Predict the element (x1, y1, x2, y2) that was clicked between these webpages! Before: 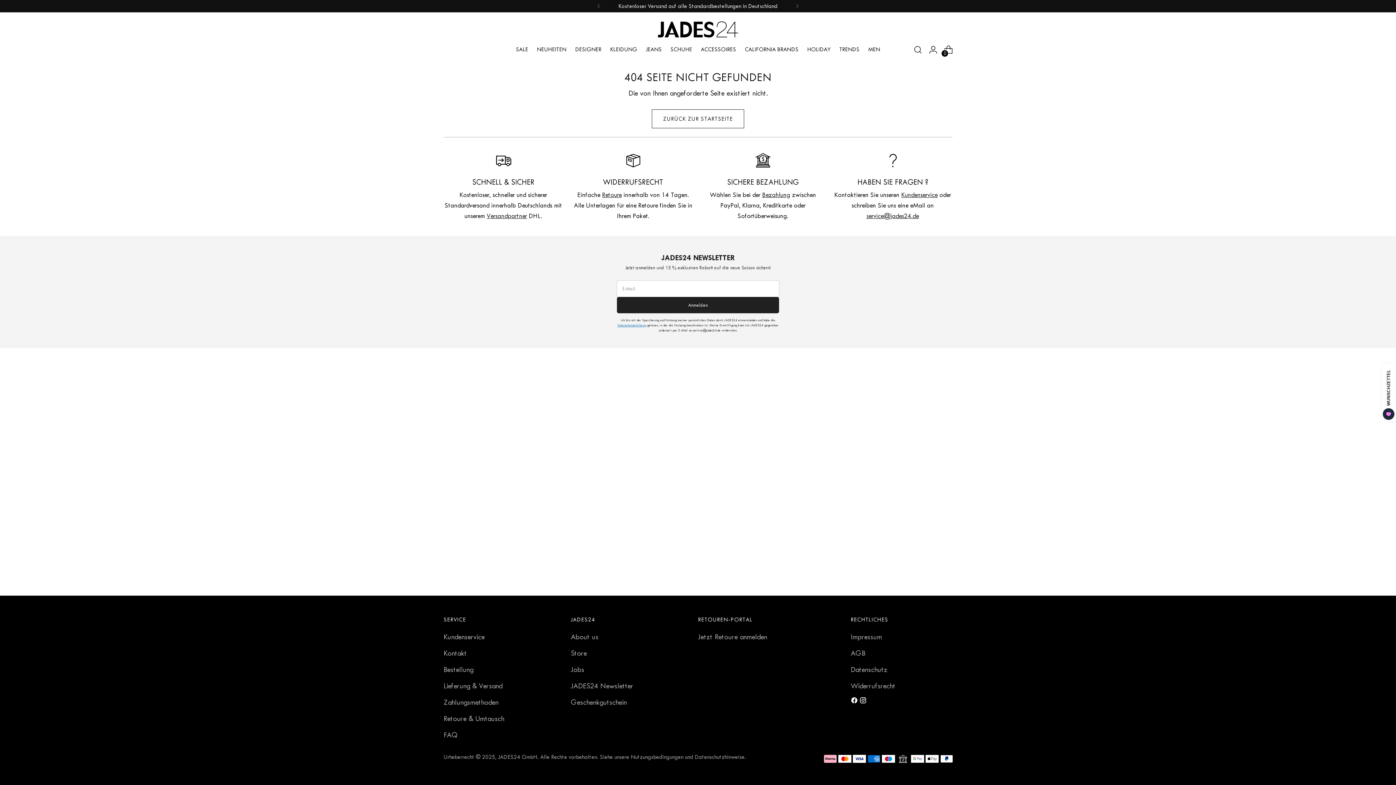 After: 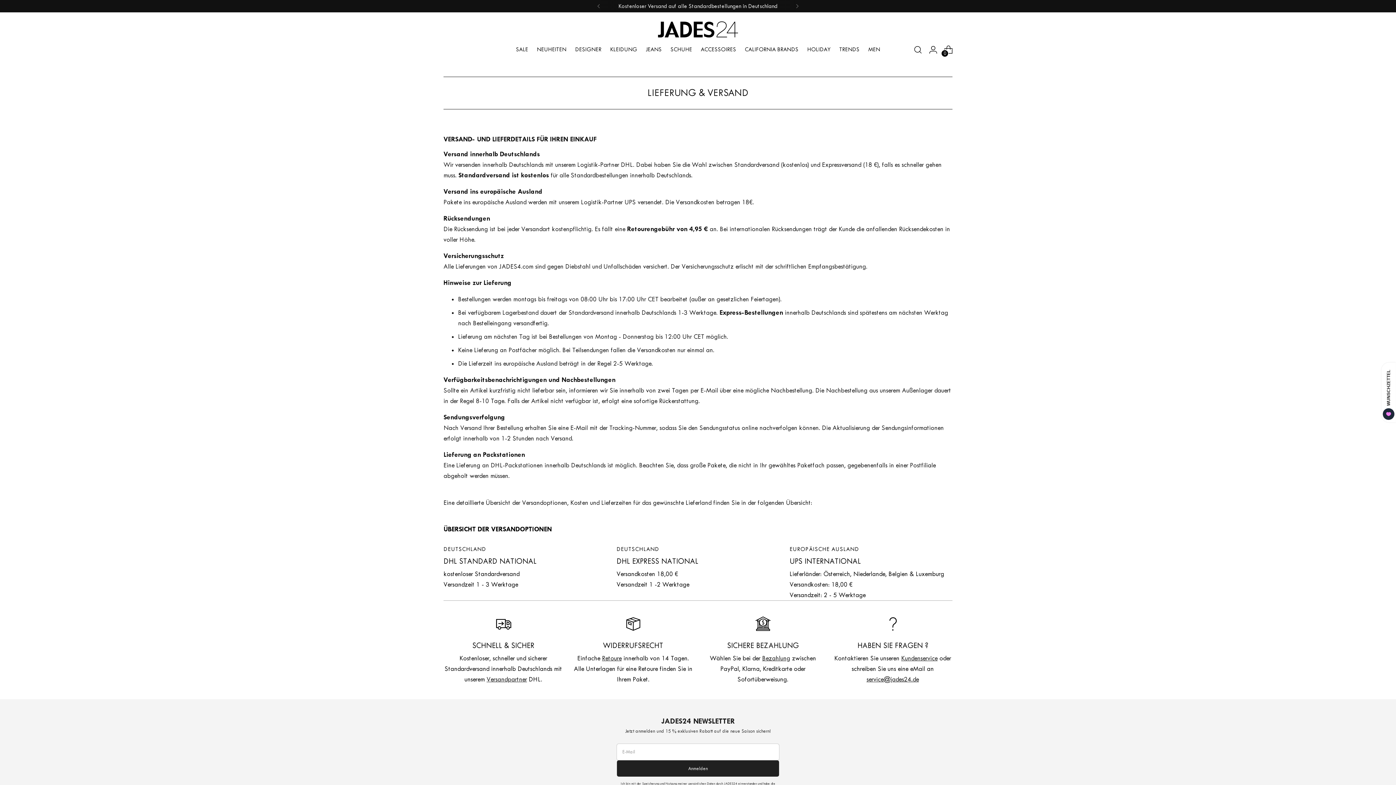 Action: label: Versandpartner bbox: (486, 212, 527, 219)